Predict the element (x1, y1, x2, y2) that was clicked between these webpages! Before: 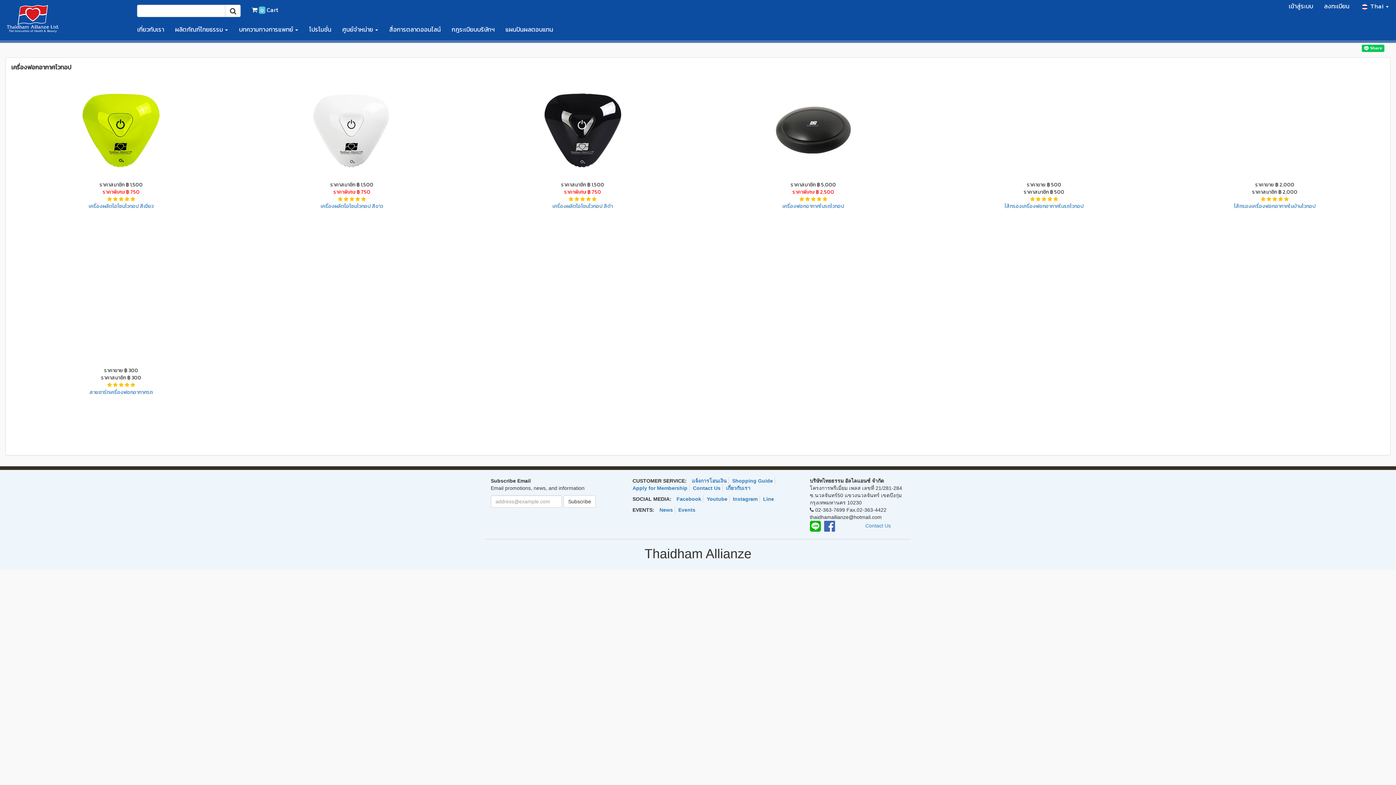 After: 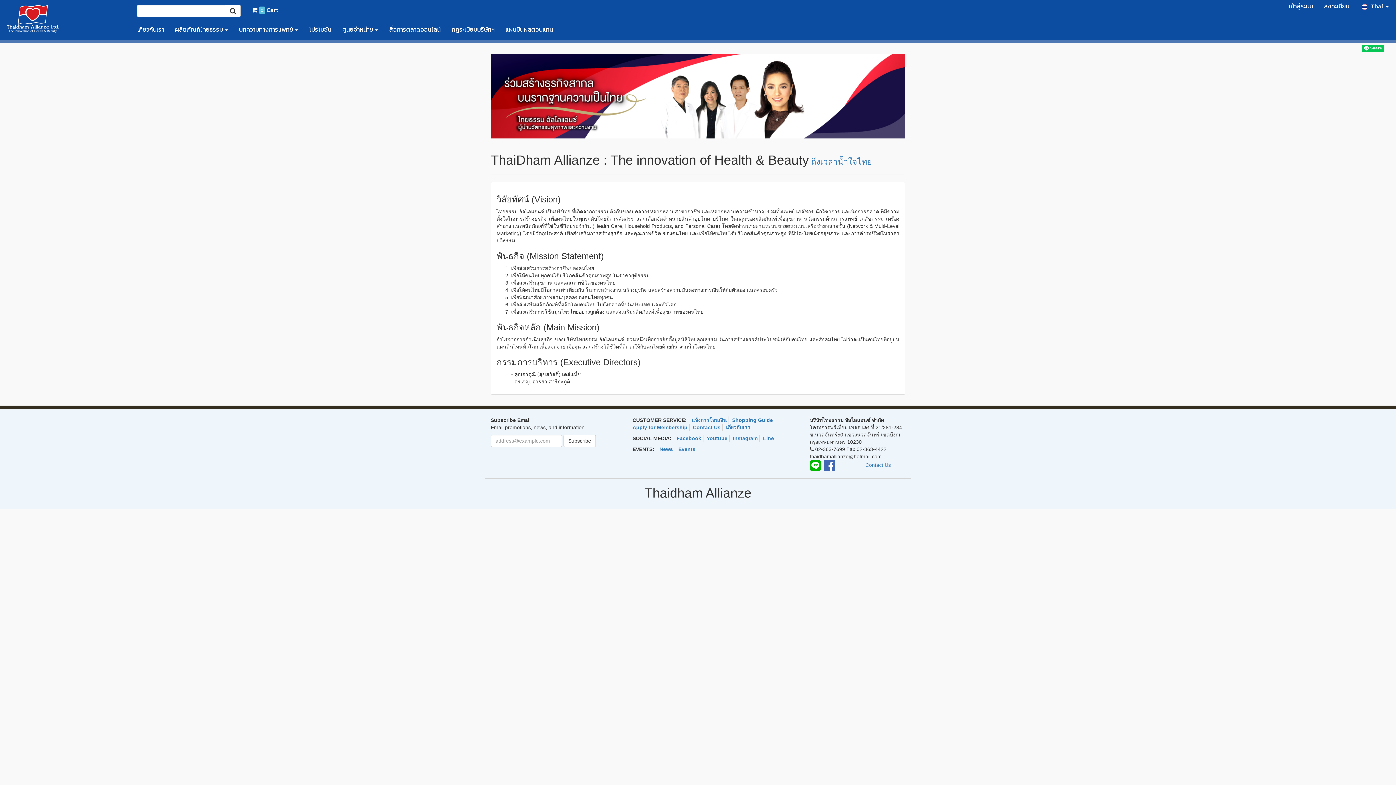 Action: bbox: (726, 485, 750, 491) label: เกี่ยวกับเรา